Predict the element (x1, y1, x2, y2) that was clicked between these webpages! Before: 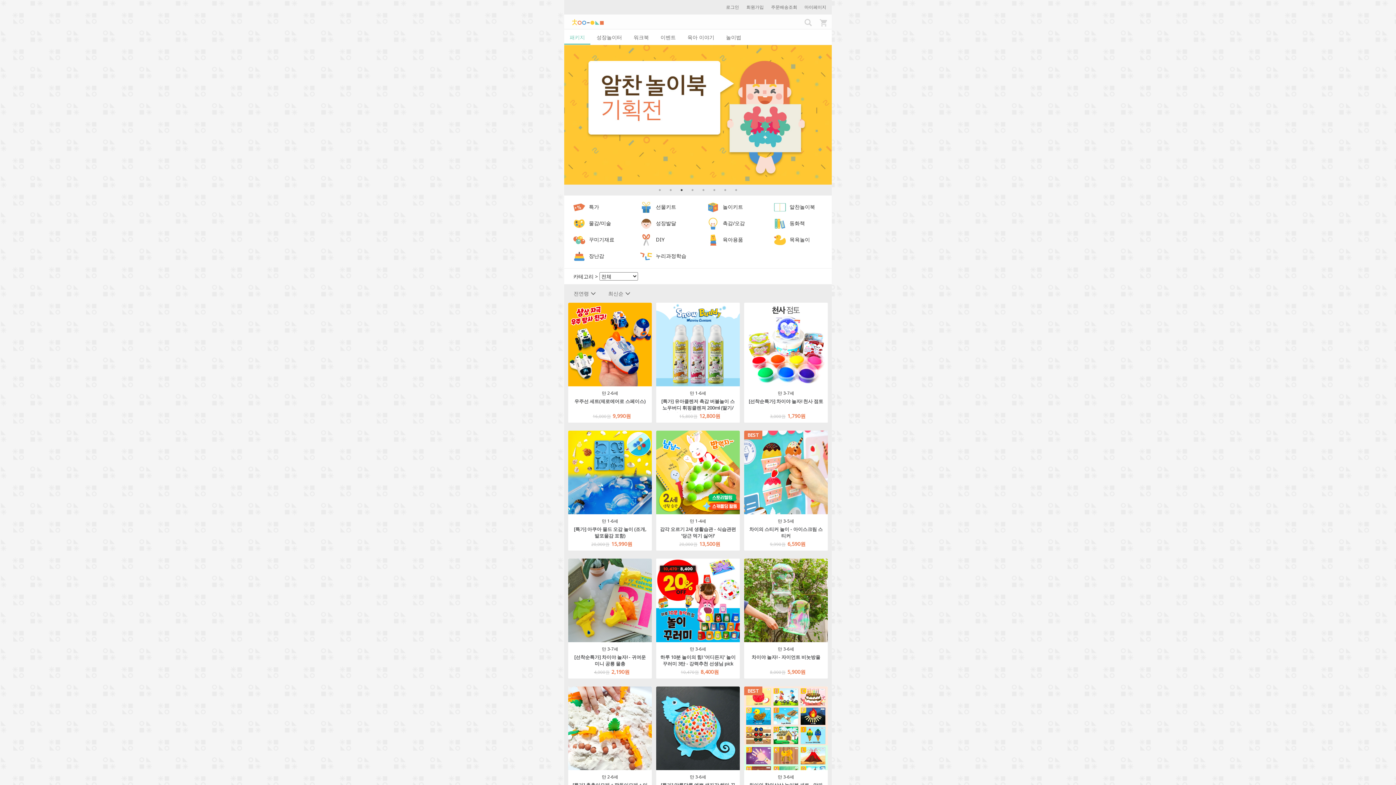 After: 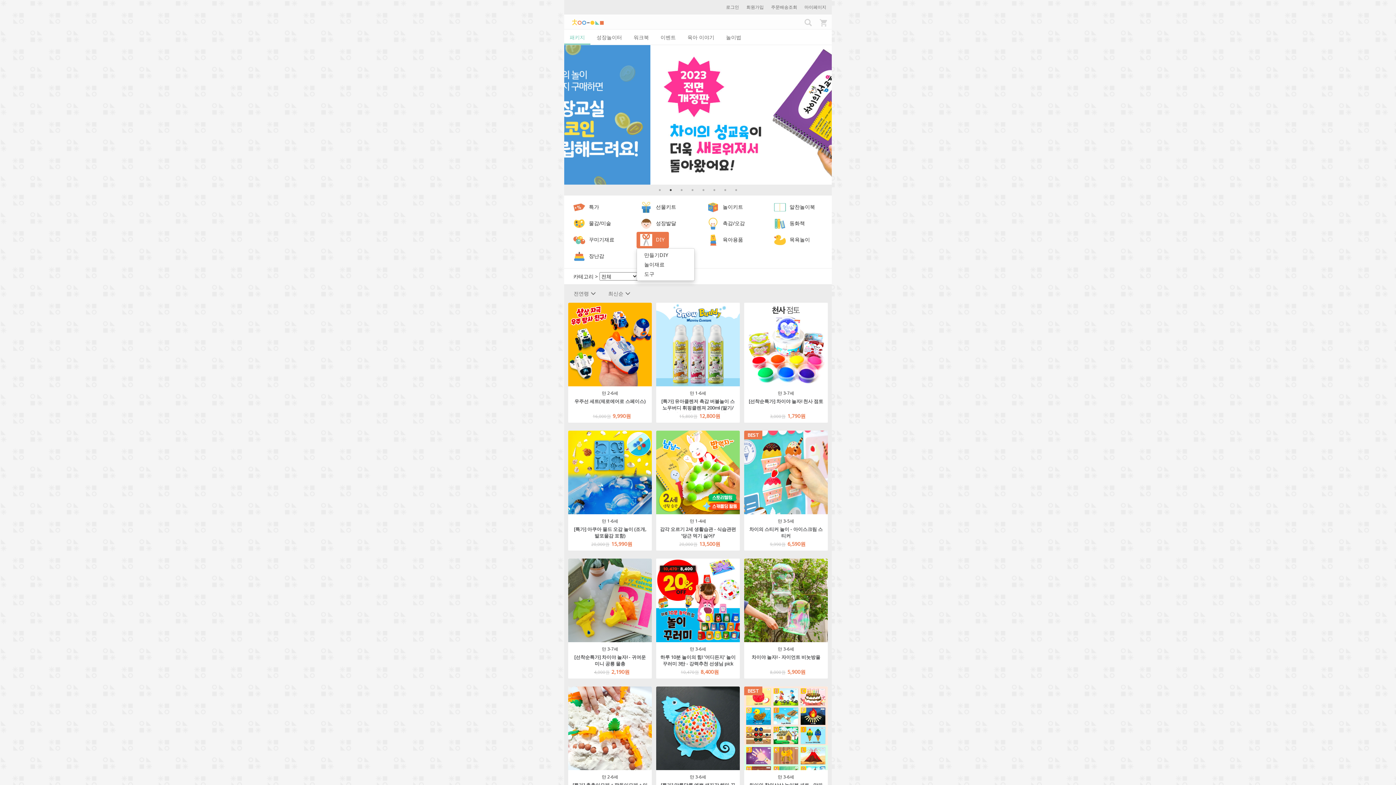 Action: label: DIY bbox: (656, 236, 664, 243)